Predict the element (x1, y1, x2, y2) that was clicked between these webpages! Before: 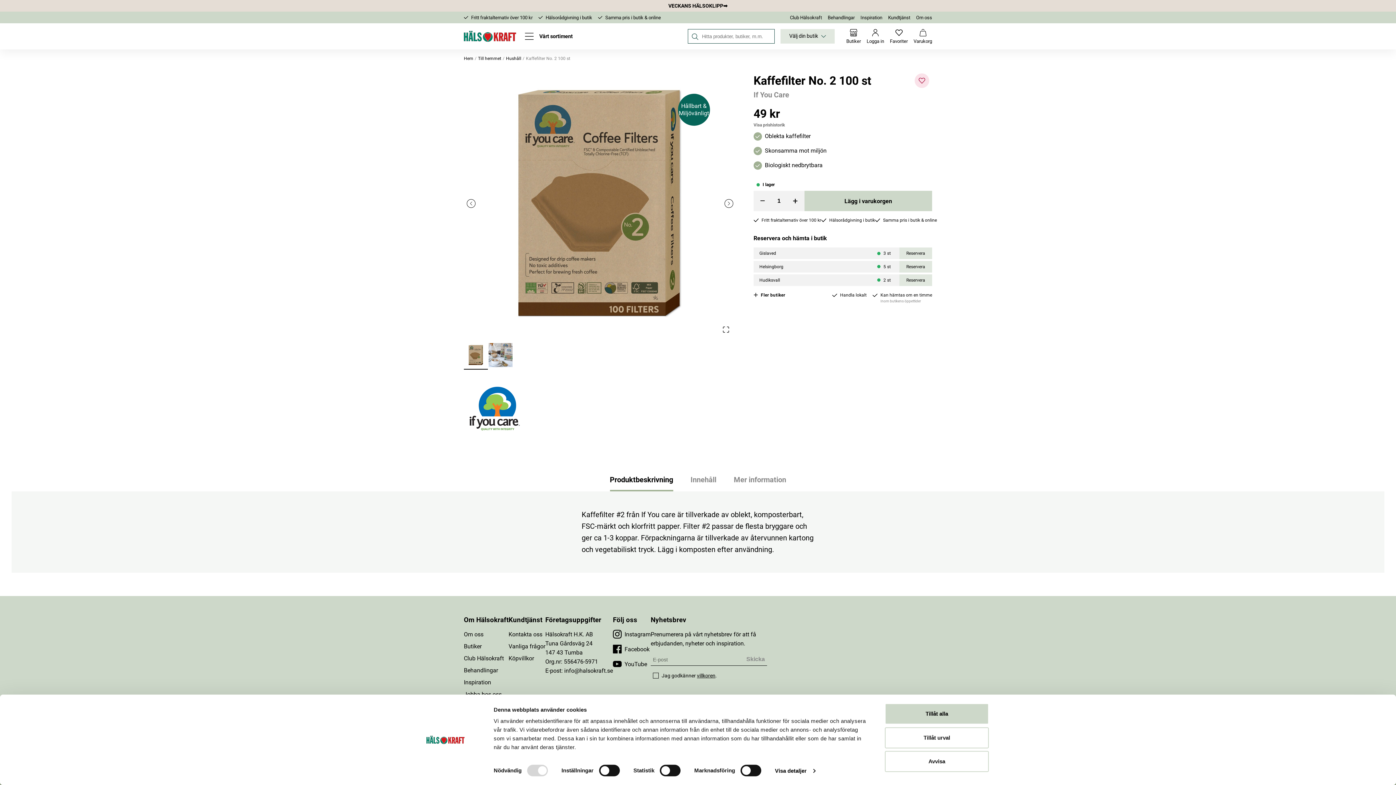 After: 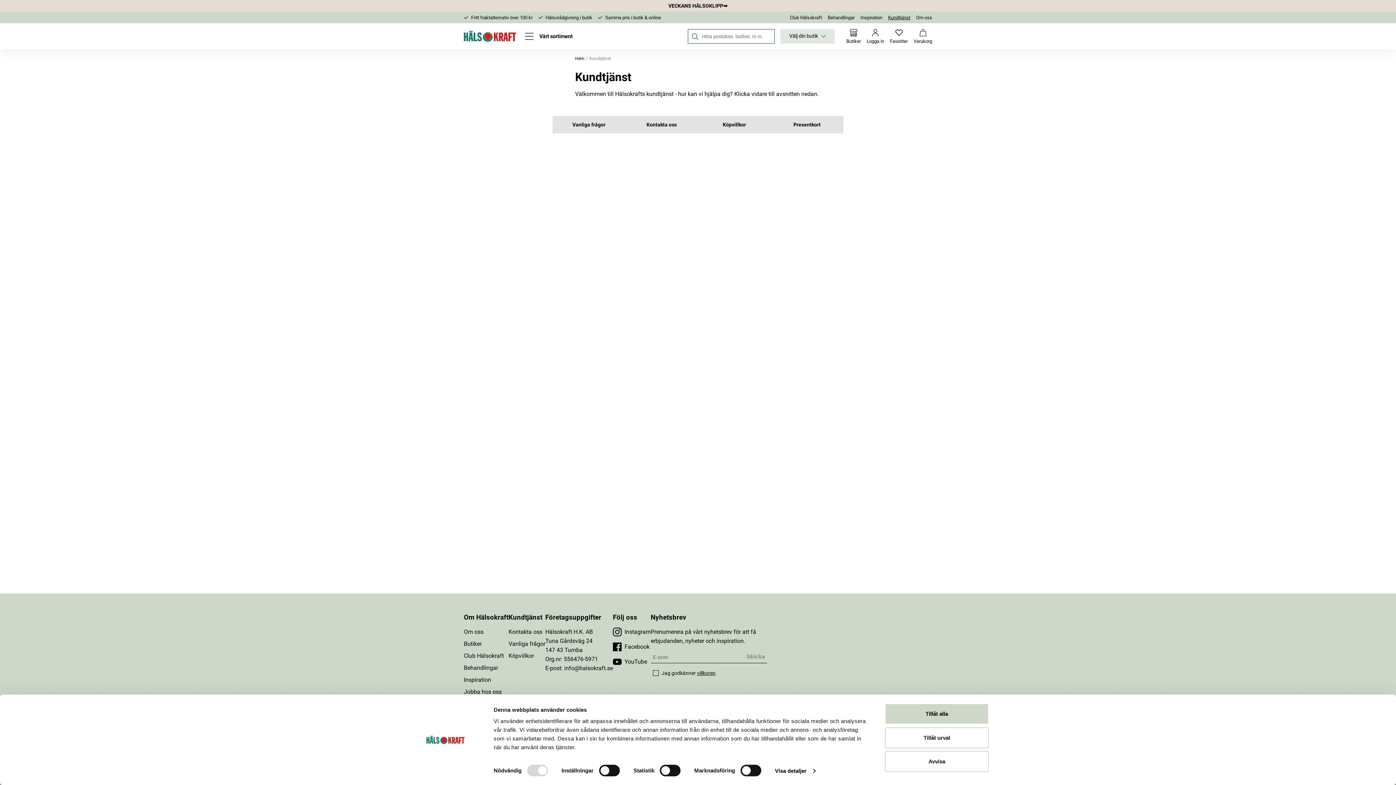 Action: bbox: (888, 14, 910, 20) label: Kundtjänst